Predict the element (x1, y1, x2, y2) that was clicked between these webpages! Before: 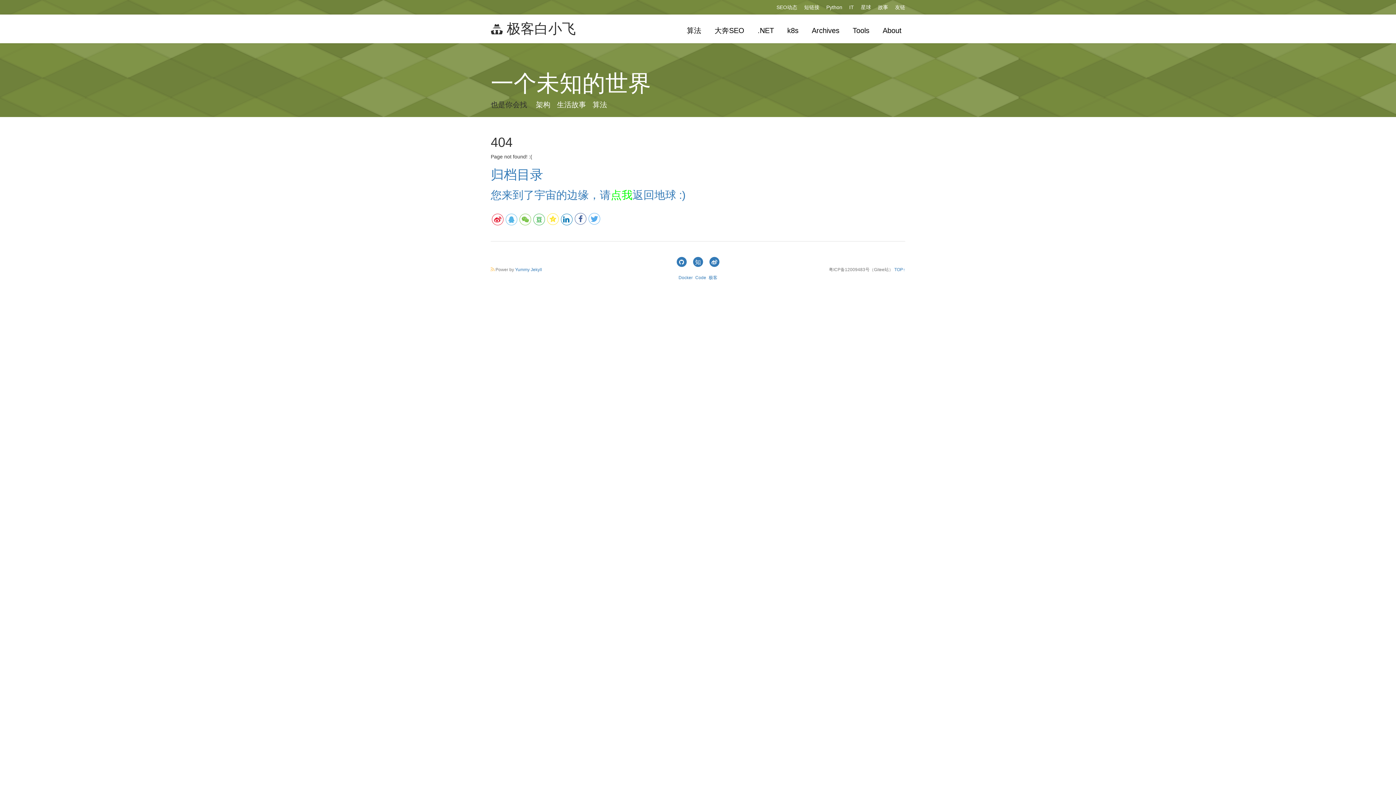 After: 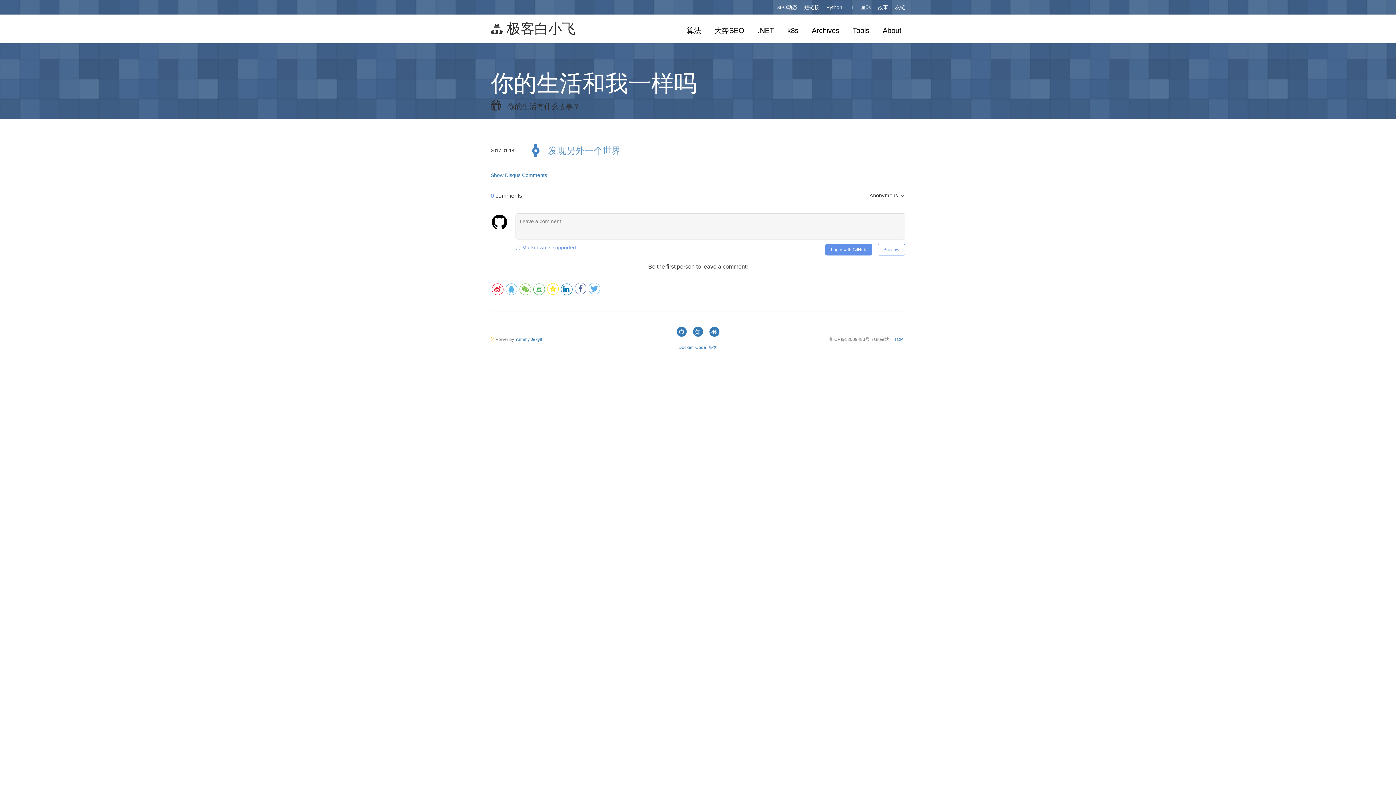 Action: bbox: (878, 4, 888, 10) label: 故事